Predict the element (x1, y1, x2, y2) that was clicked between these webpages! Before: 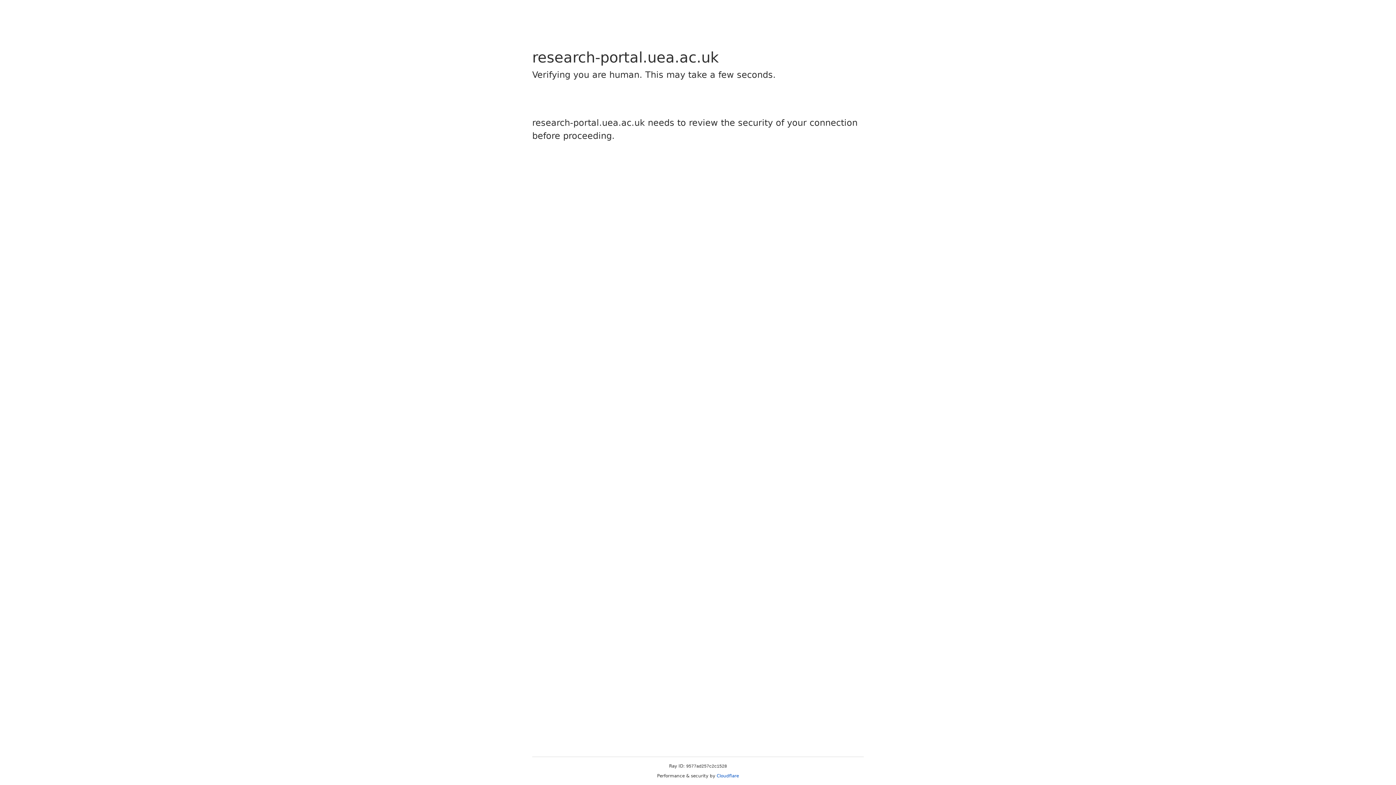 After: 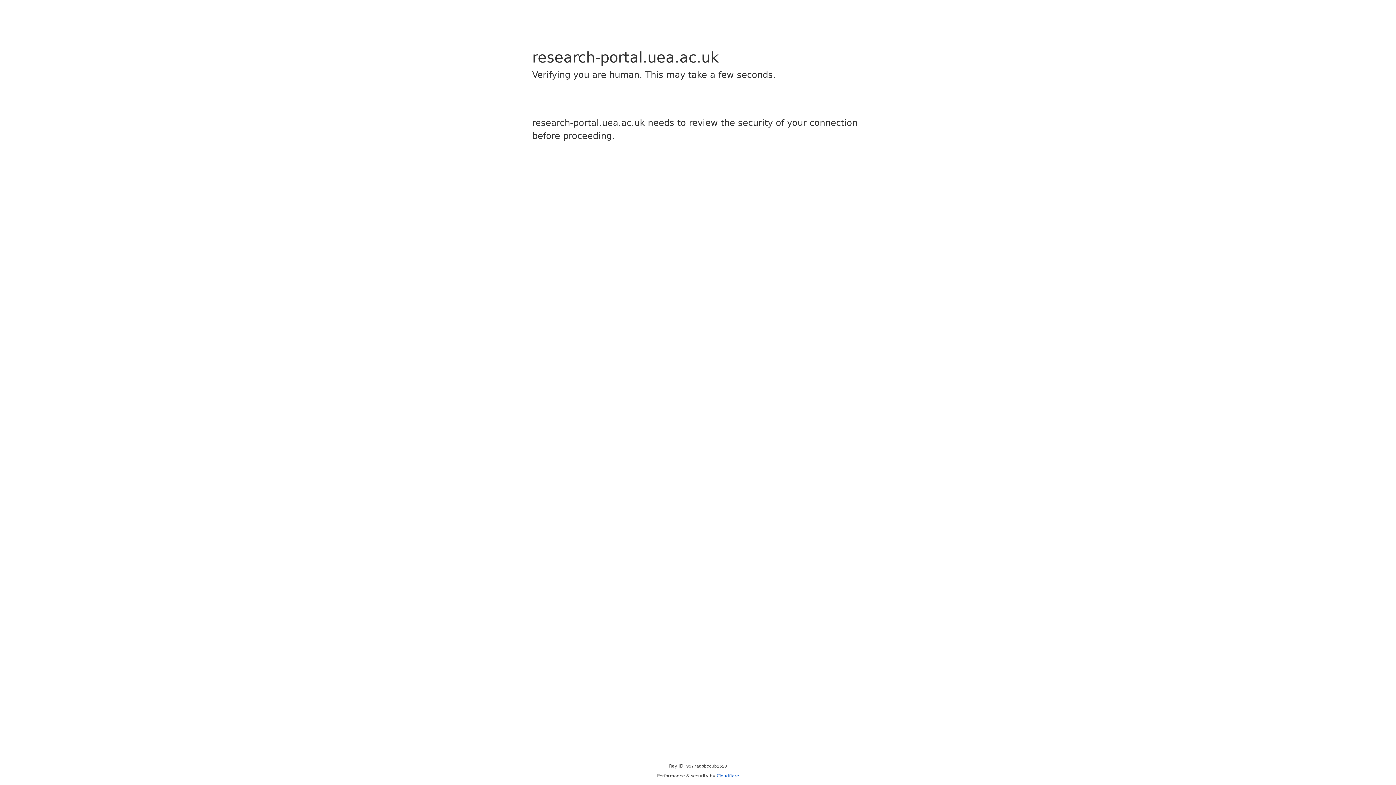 Action: bbox: (716, 773, 739, 778) label: Cloudflare